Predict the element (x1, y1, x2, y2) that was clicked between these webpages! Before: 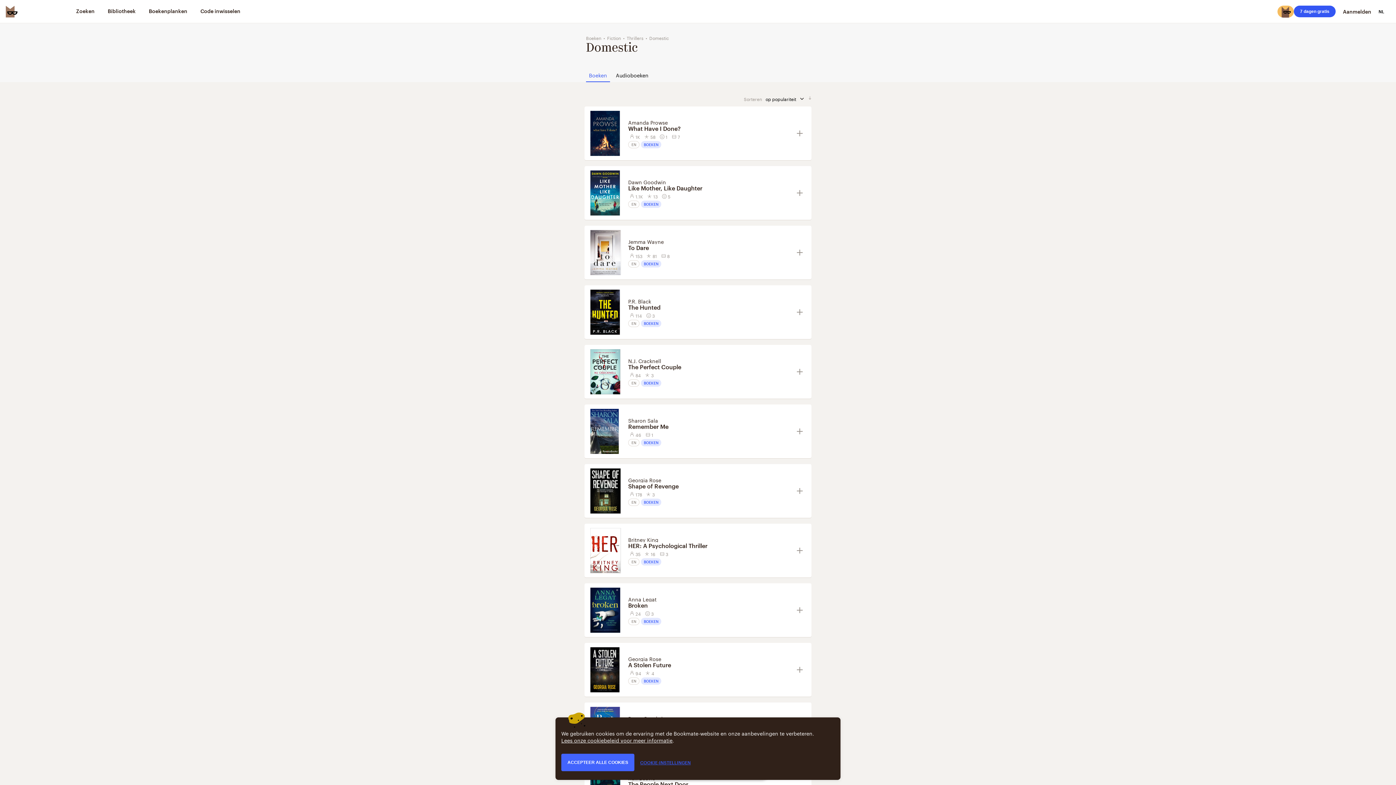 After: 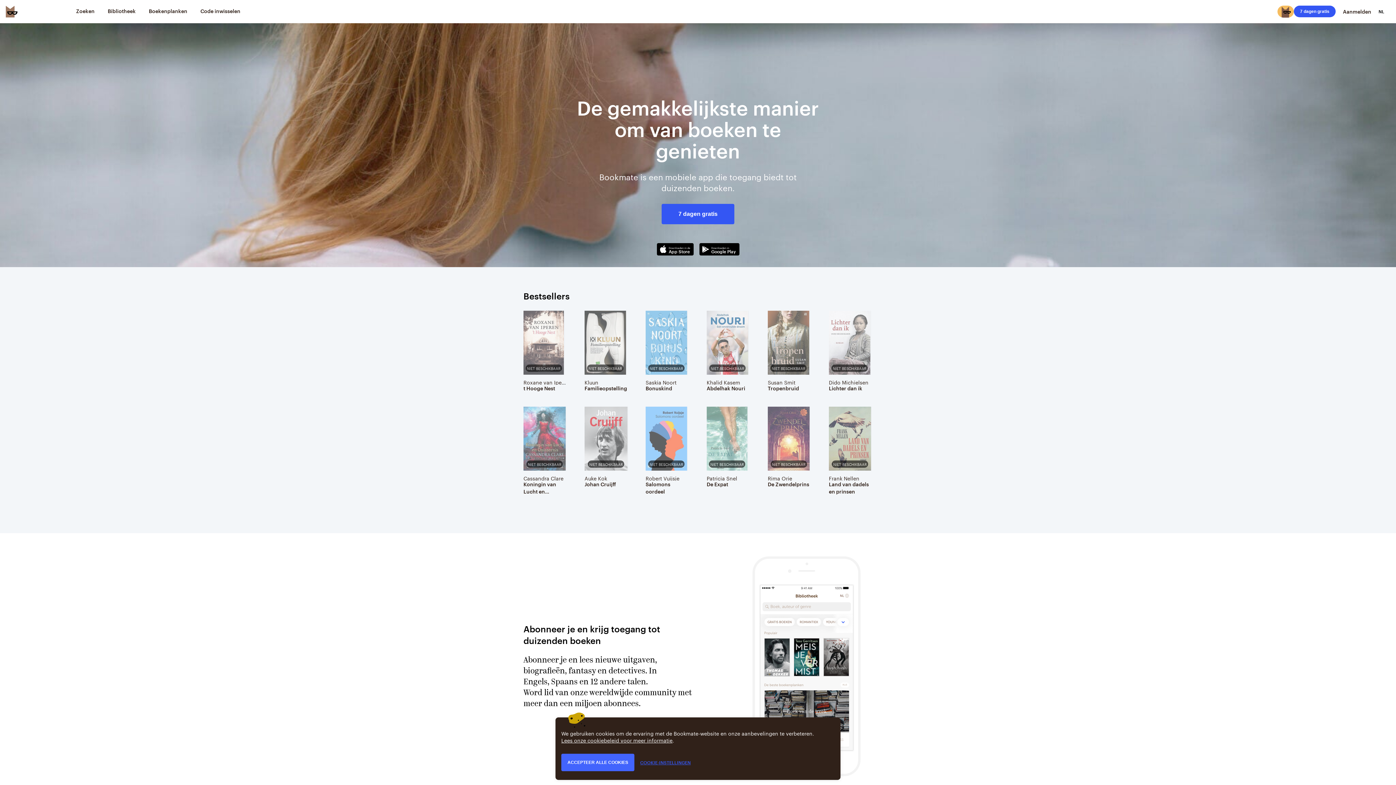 Action: label: Bookmate logo bbox: (5, 5, 17, 17)